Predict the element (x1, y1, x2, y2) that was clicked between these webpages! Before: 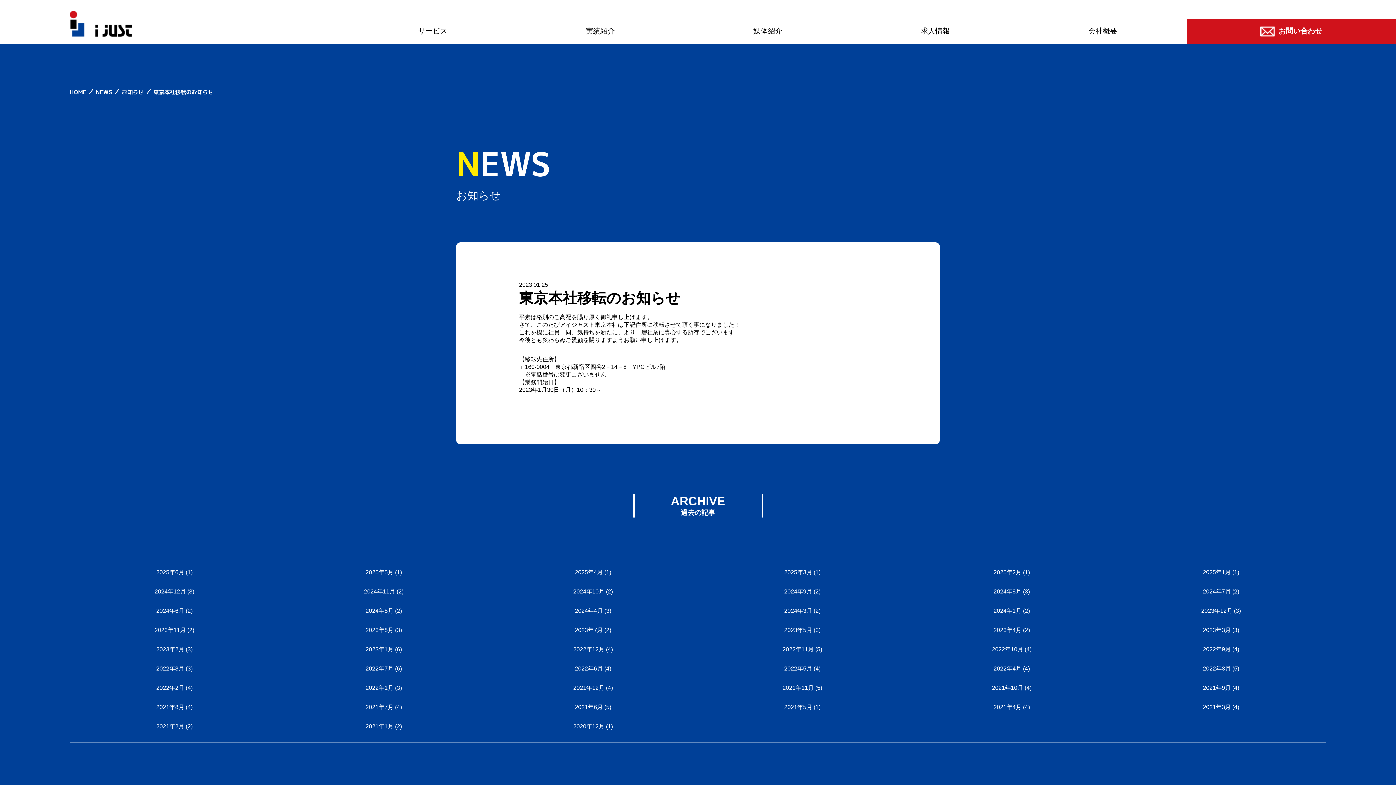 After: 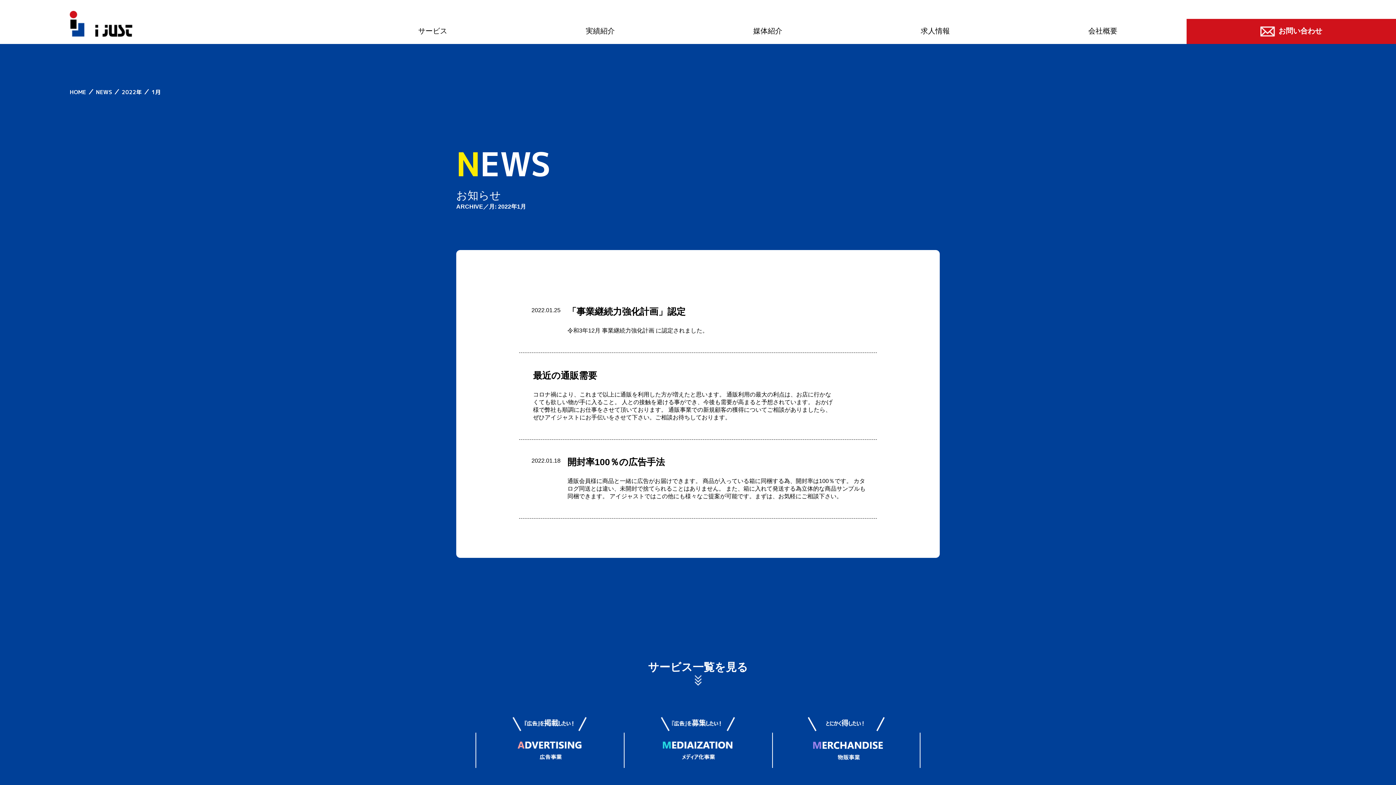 Action: bbox: (365, 685, 393, 691) label: 2022年1月